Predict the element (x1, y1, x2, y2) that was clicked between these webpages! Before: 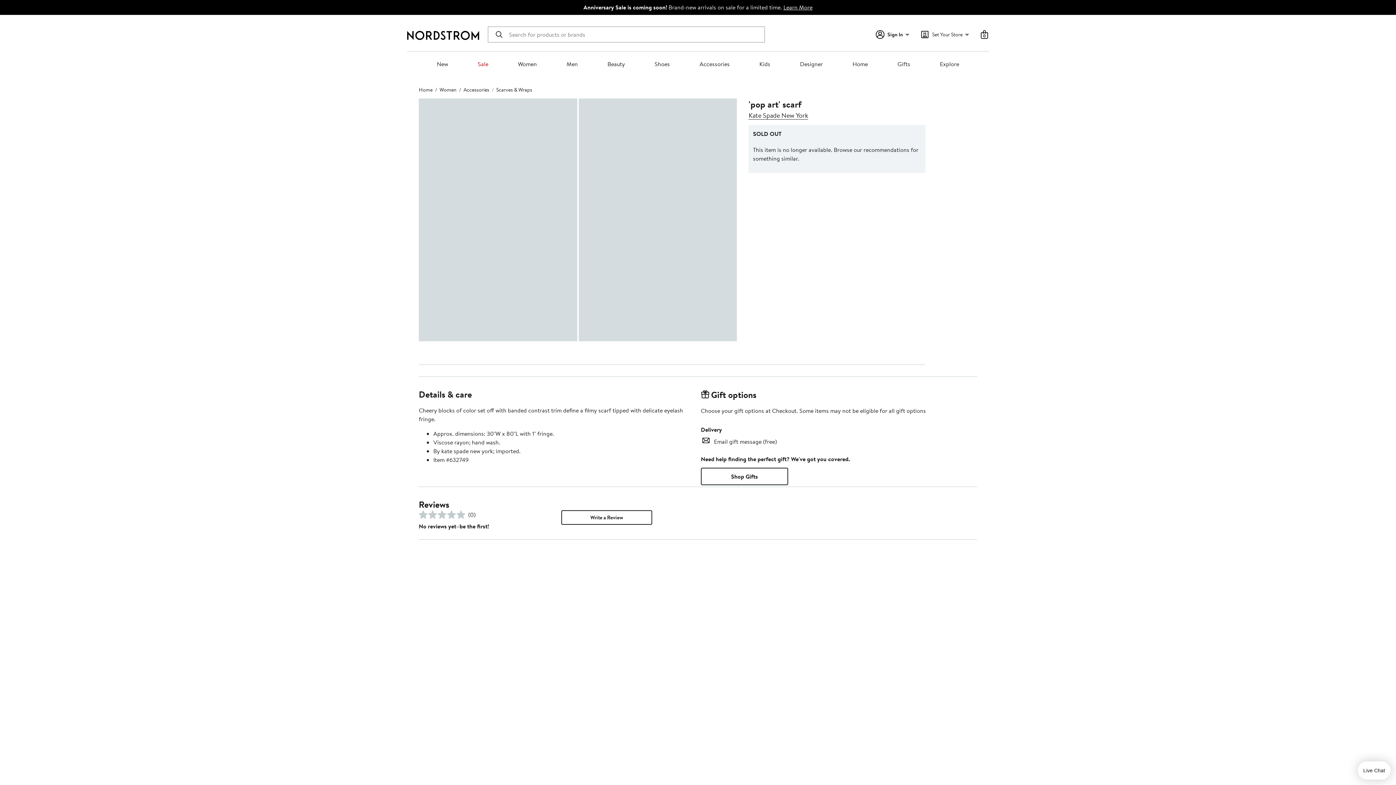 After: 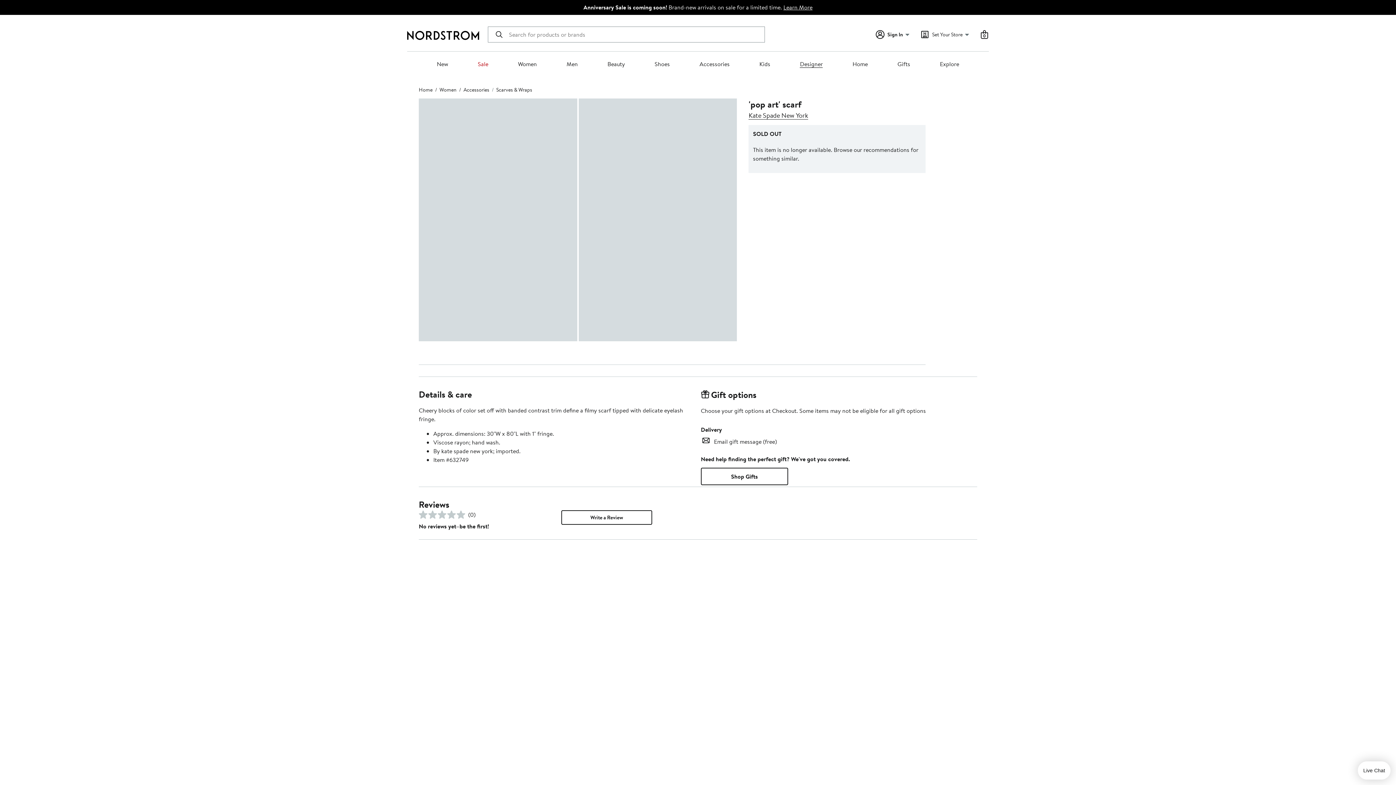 Action: label: Designer bbox: (800, 60, 823, 68)